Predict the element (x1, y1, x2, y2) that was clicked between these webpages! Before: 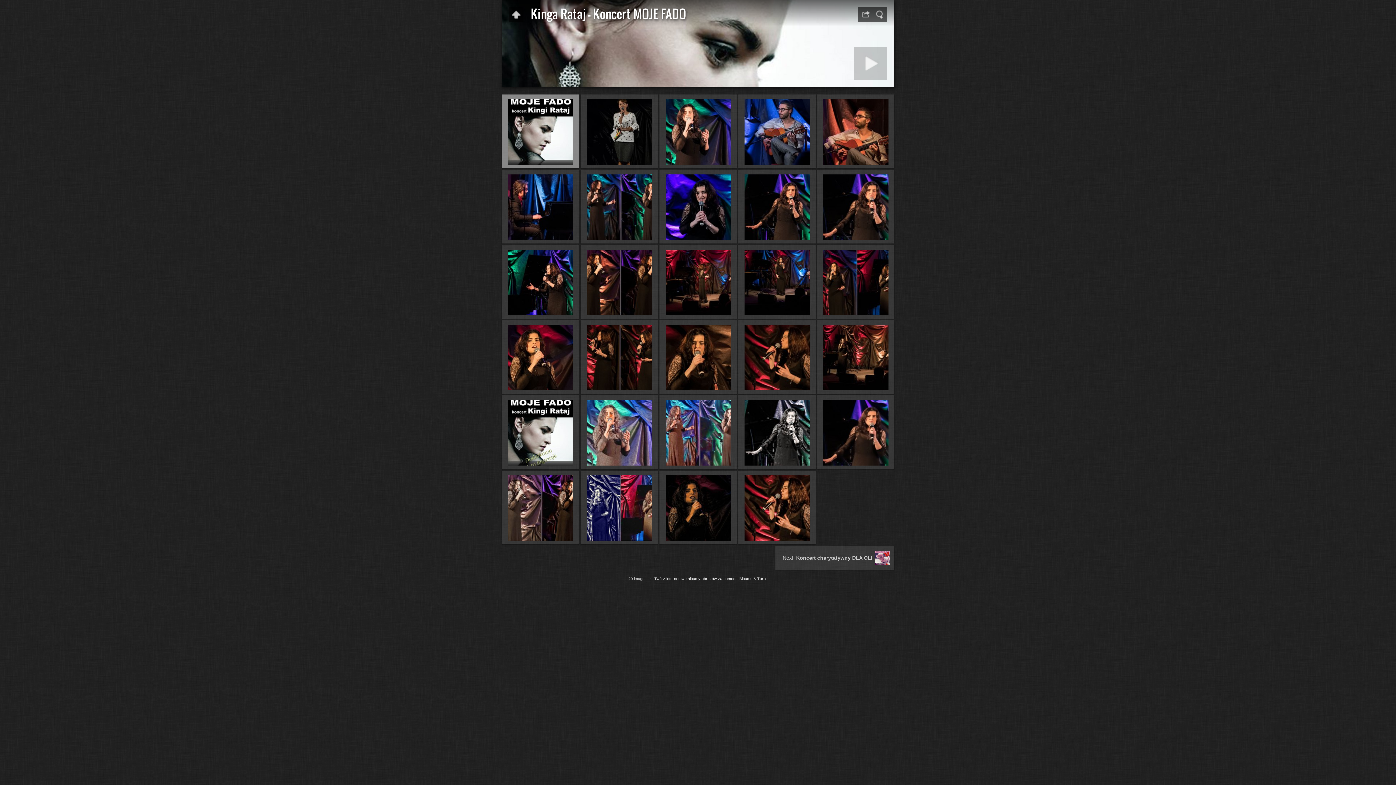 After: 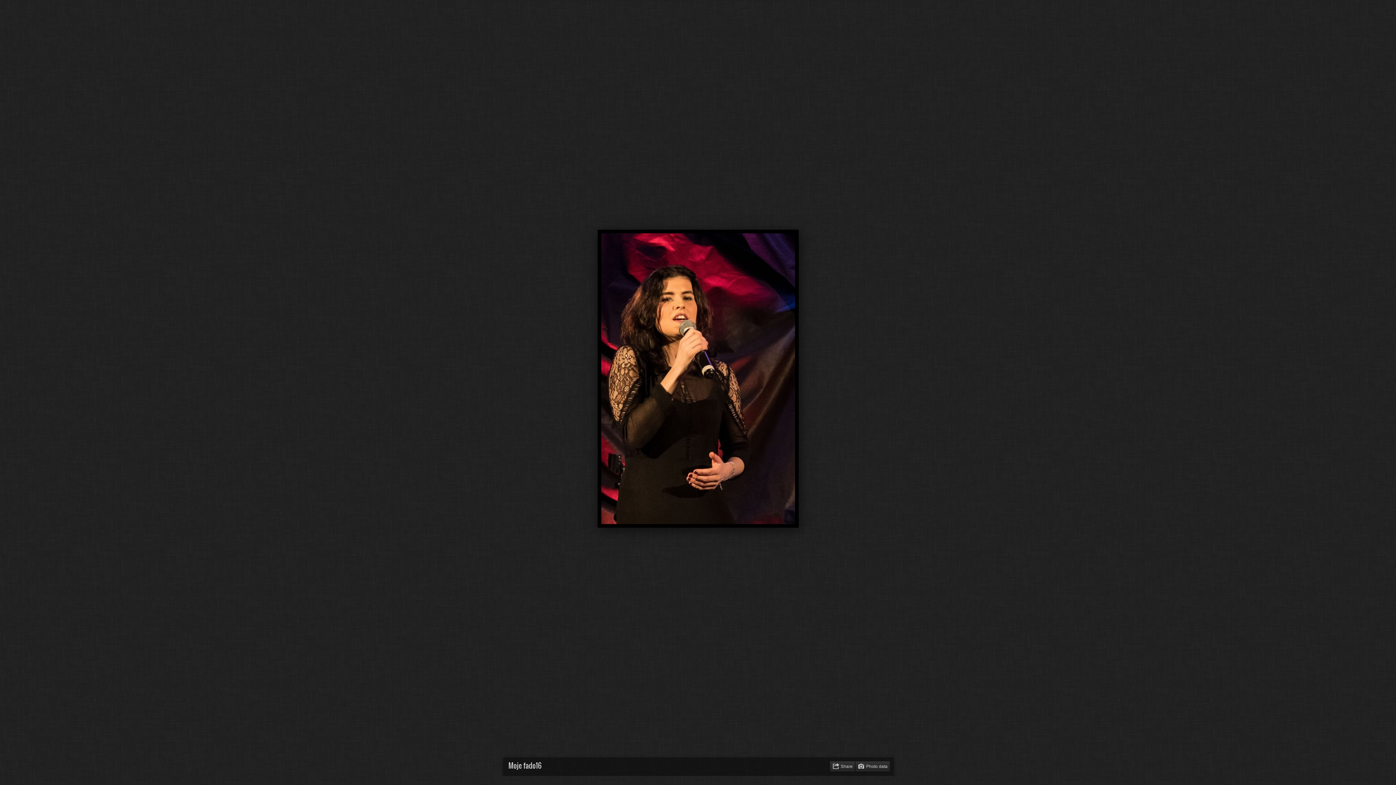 Action: bbox: (501, 320, 579, 394)